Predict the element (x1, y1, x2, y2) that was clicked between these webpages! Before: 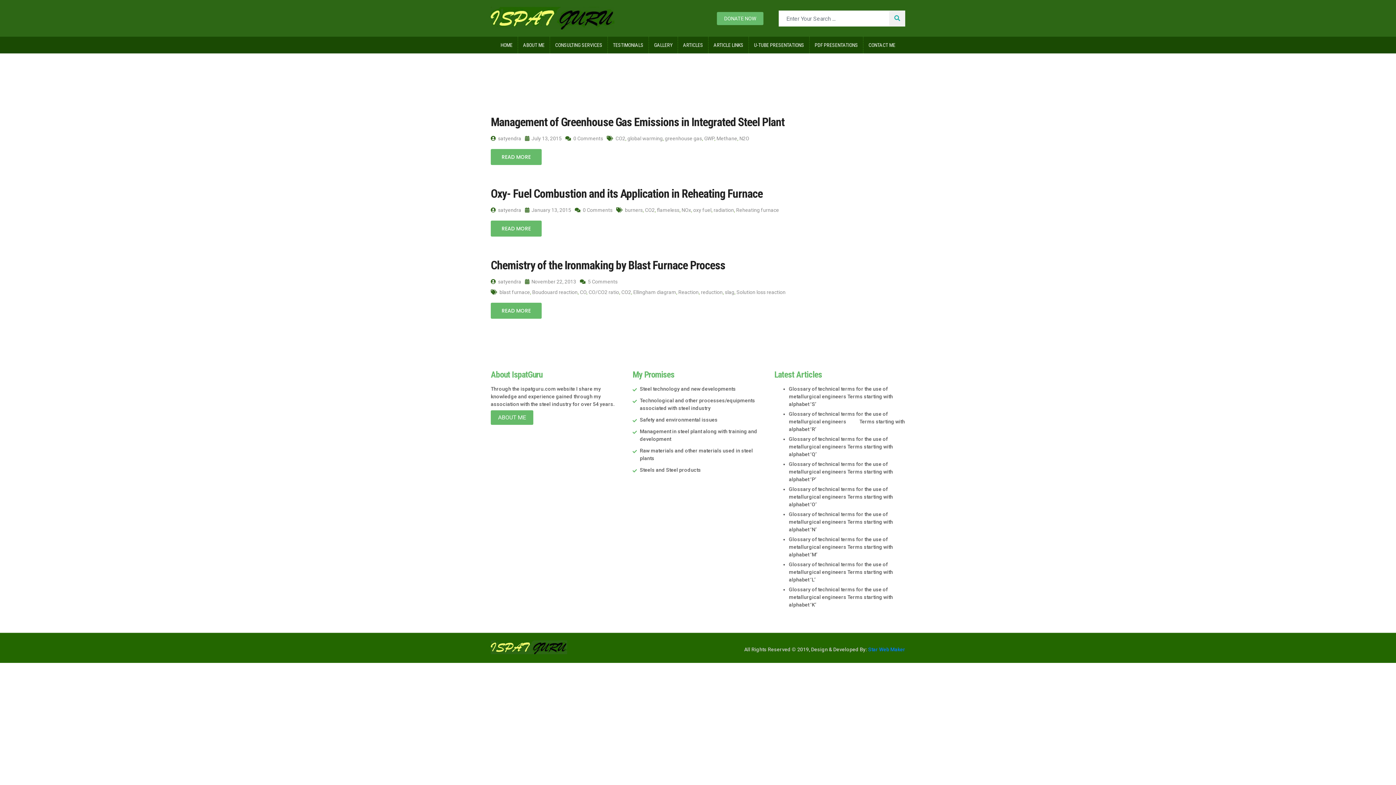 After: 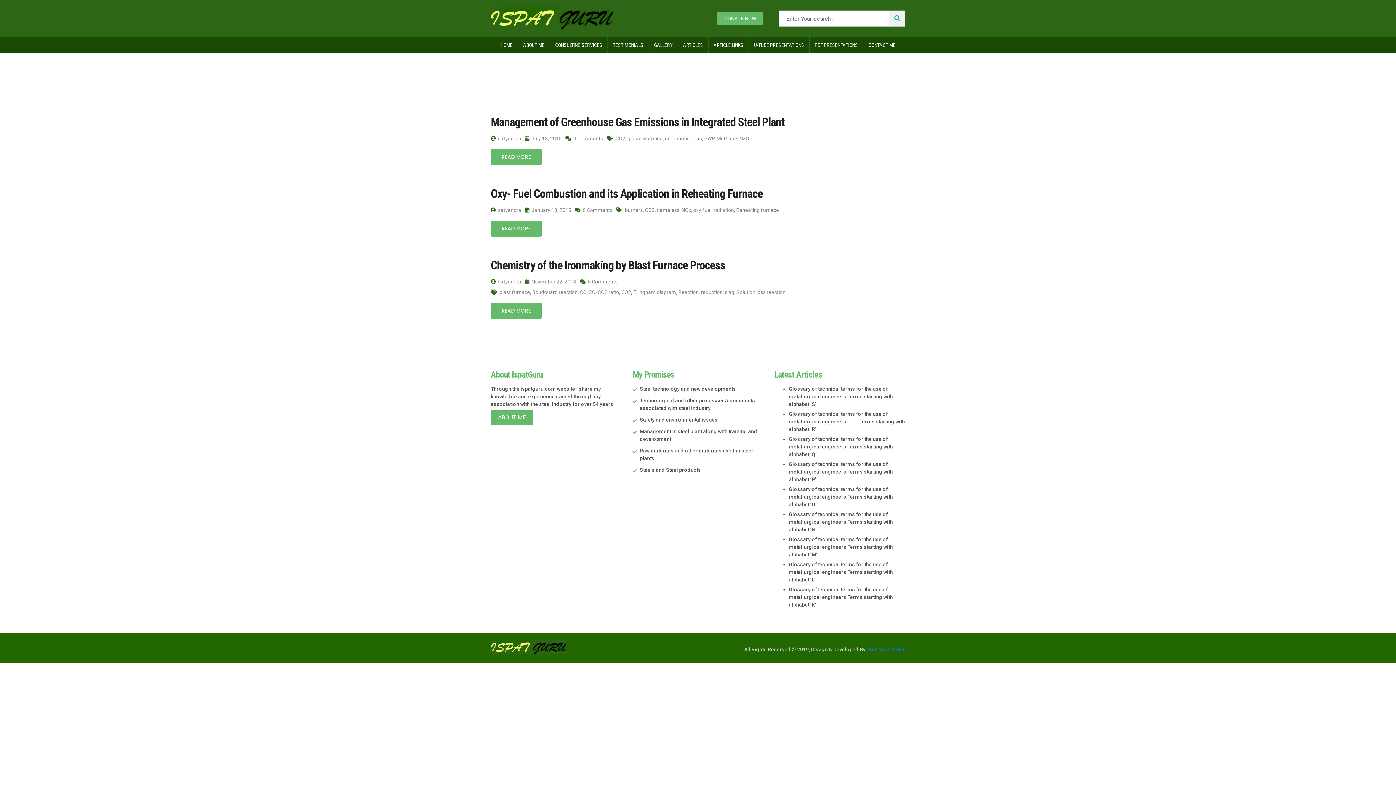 Action: bbox: (645, 207, 654, 213) label: CO2